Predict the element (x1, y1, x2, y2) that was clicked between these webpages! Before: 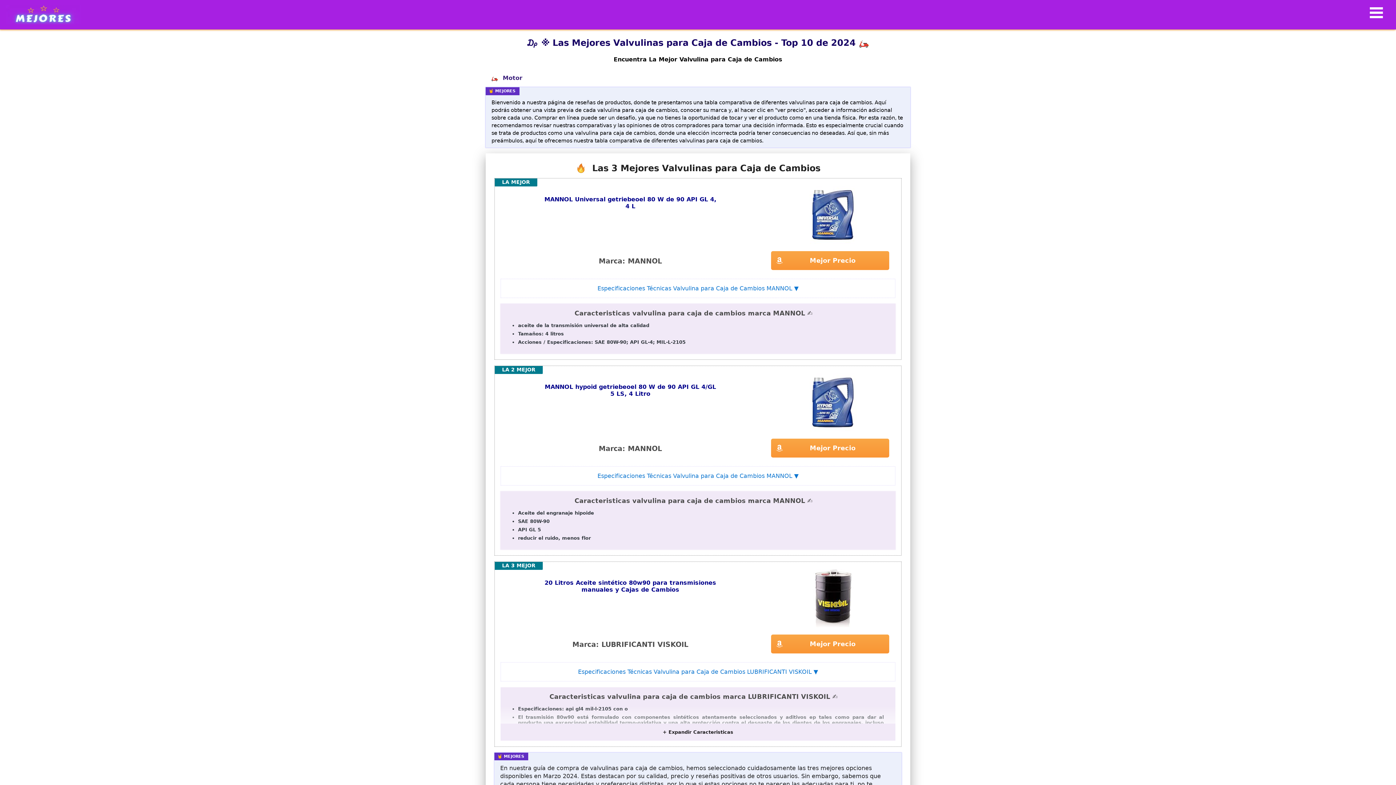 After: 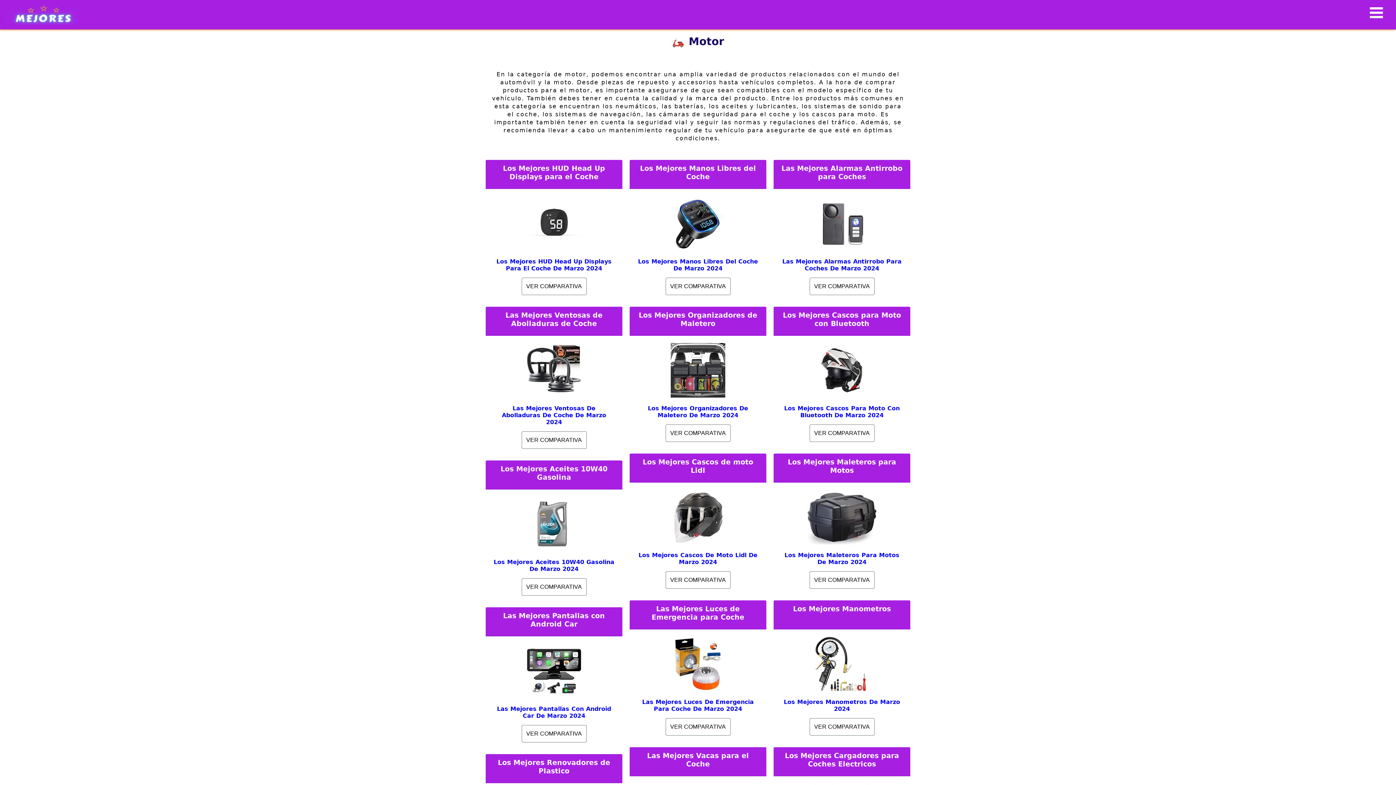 Action: bbox: (489, 67, 524, 88) label: 🛵  Motor